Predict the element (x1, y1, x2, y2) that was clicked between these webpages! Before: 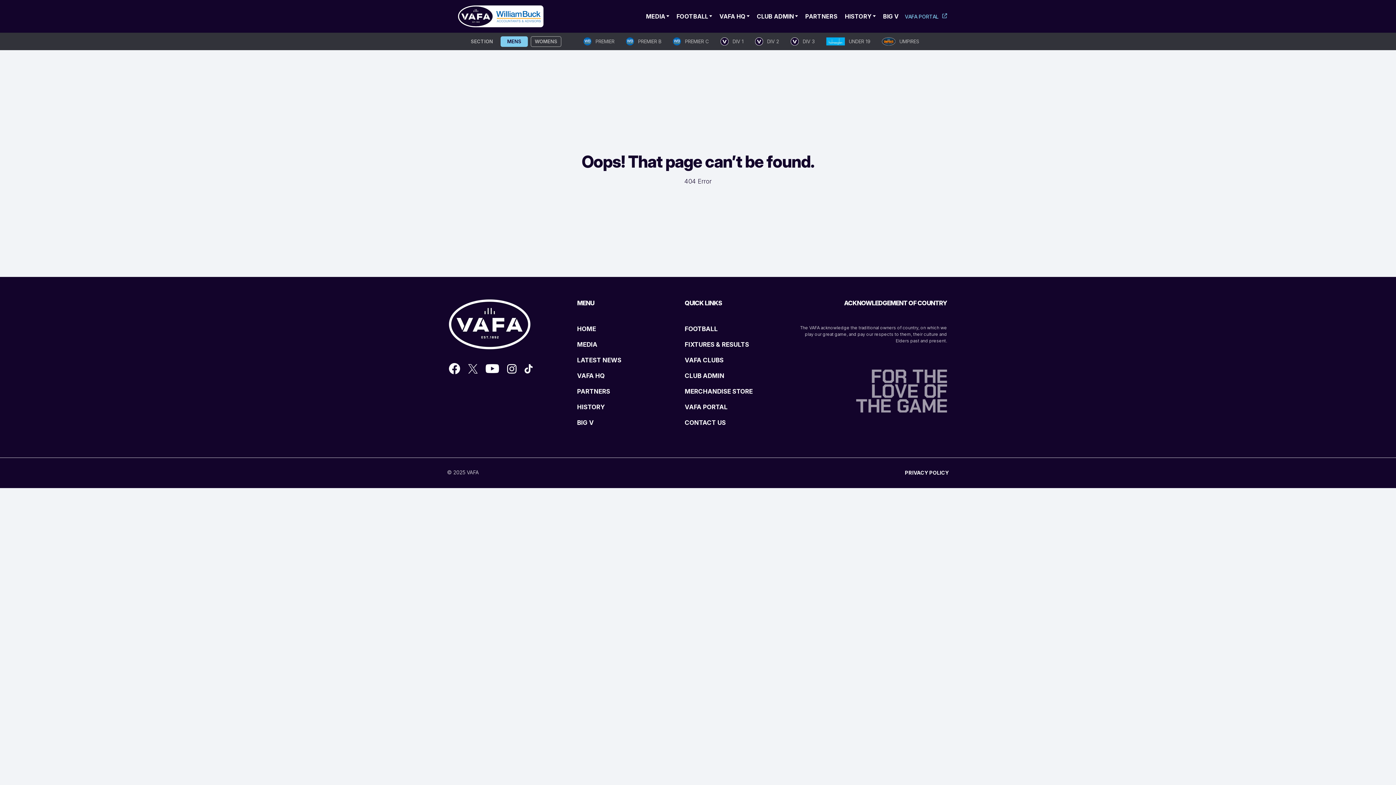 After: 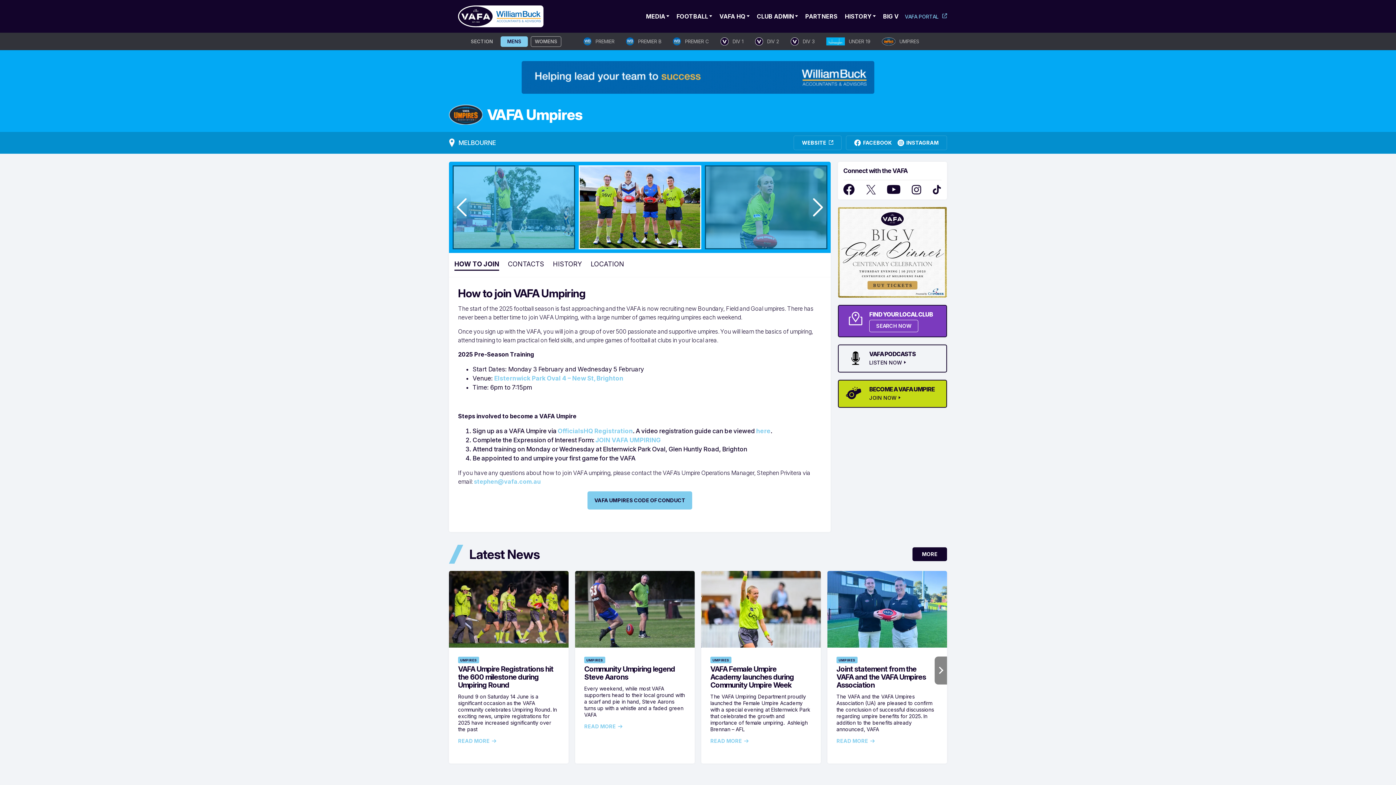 Action: bbox: (882, 37, 919, 45) label: UMPIRES